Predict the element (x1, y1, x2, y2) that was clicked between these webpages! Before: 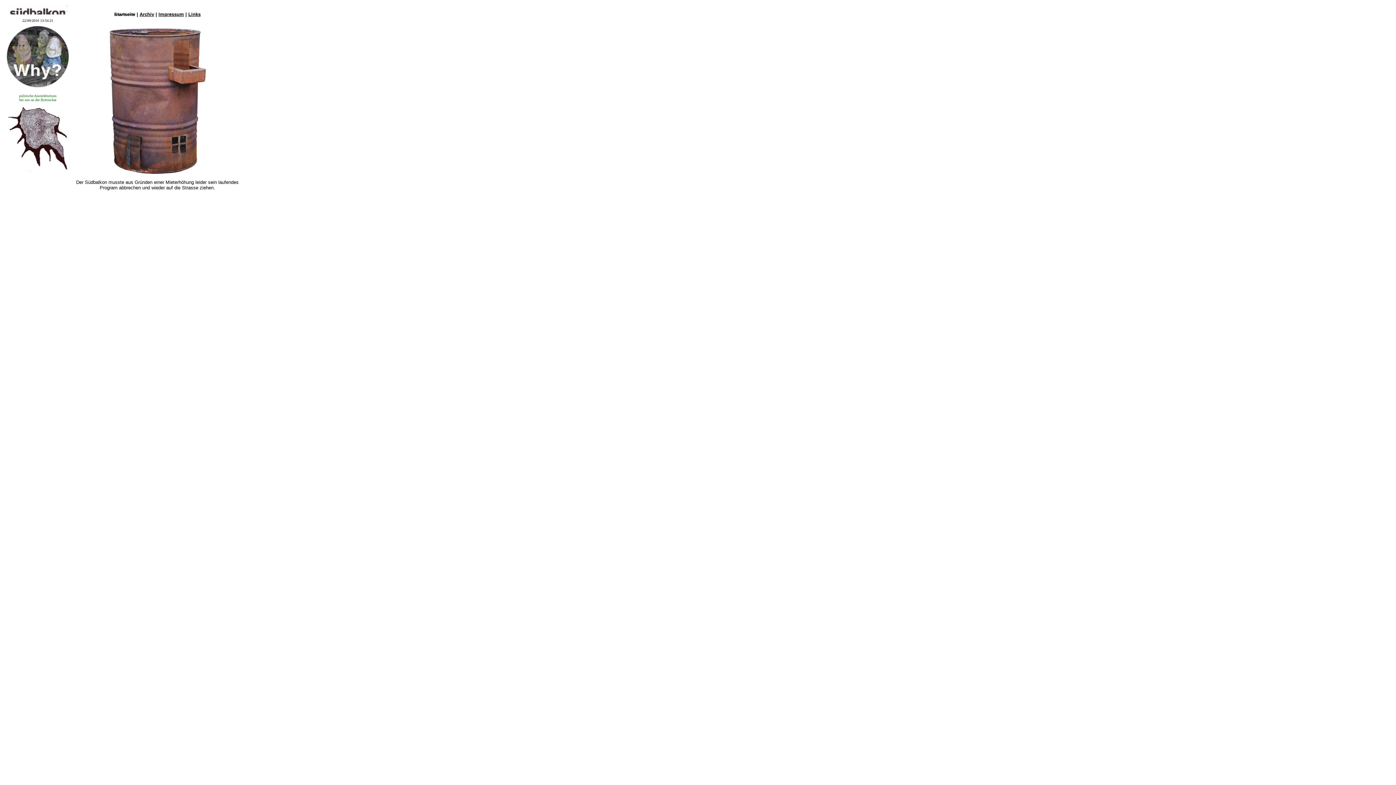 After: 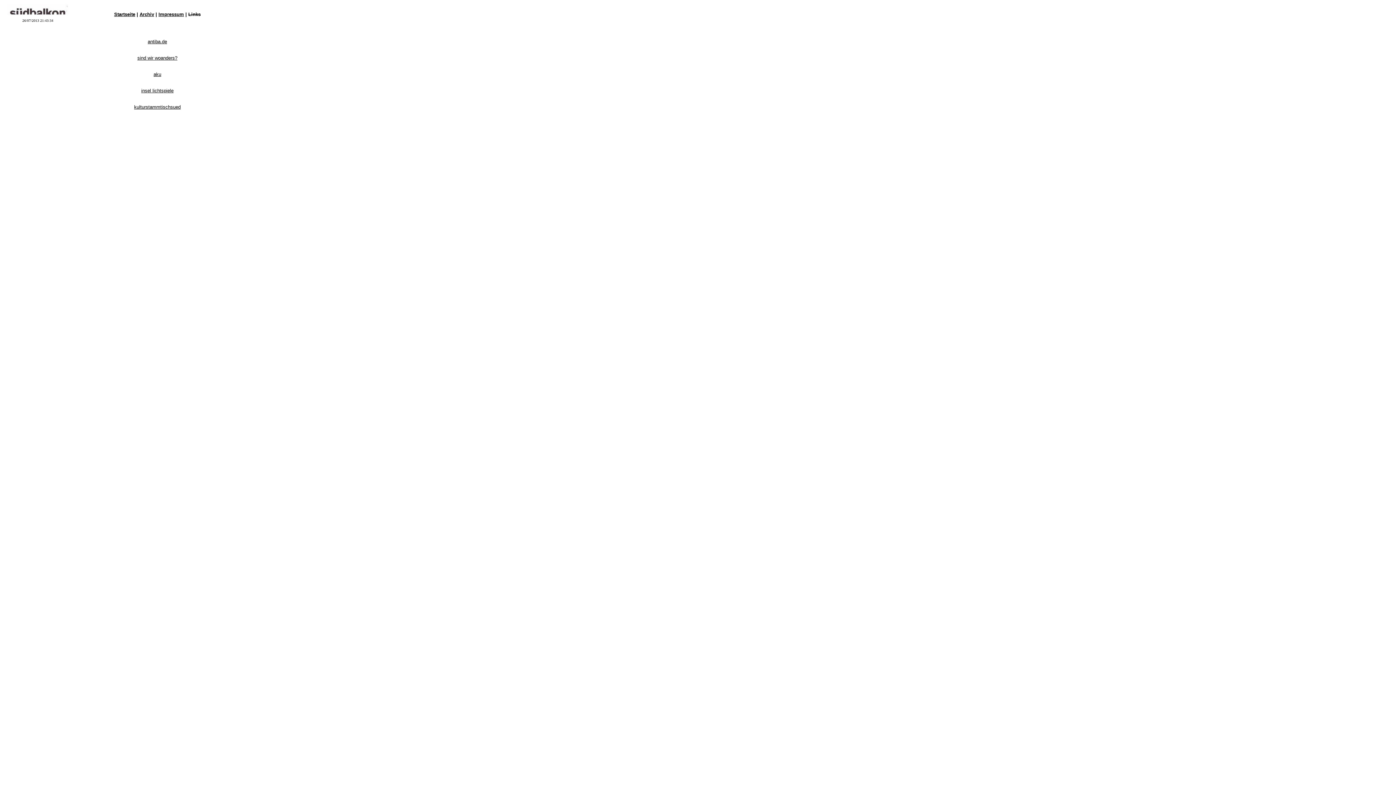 Action: bbox: (188, 11, 200, 17) label: Links